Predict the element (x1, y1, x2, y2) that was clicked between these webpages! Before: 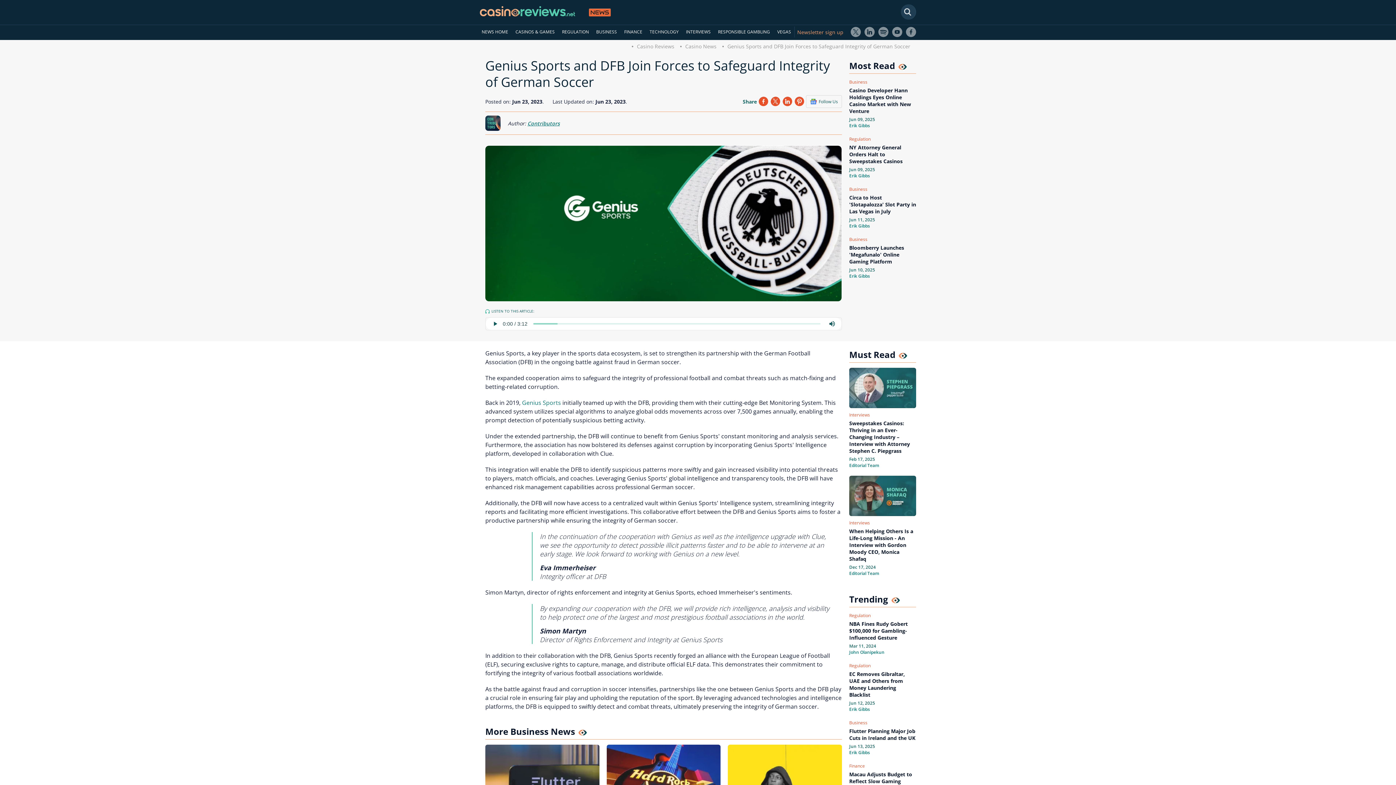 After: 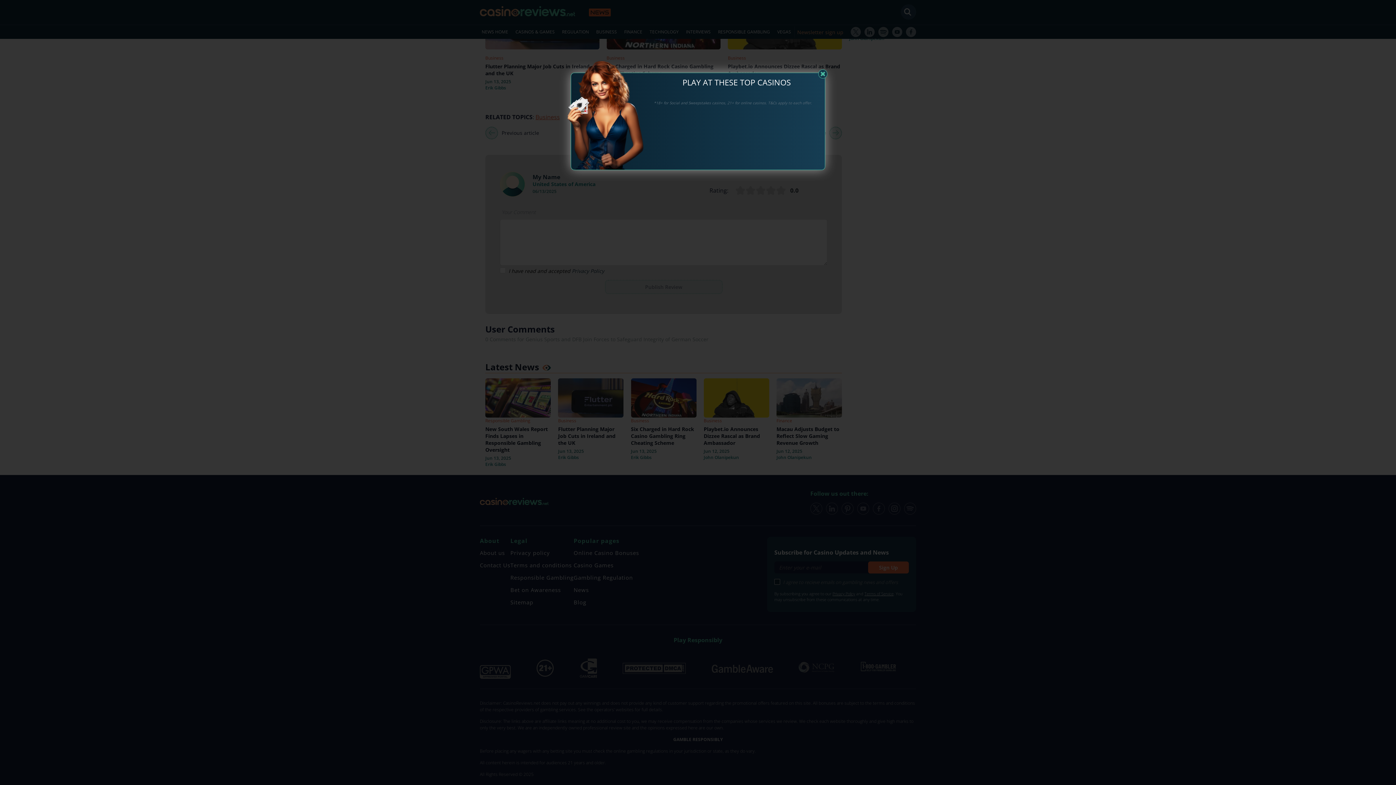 Action: label: Newsletter sign up bbox: (797, 28, 843, 35)